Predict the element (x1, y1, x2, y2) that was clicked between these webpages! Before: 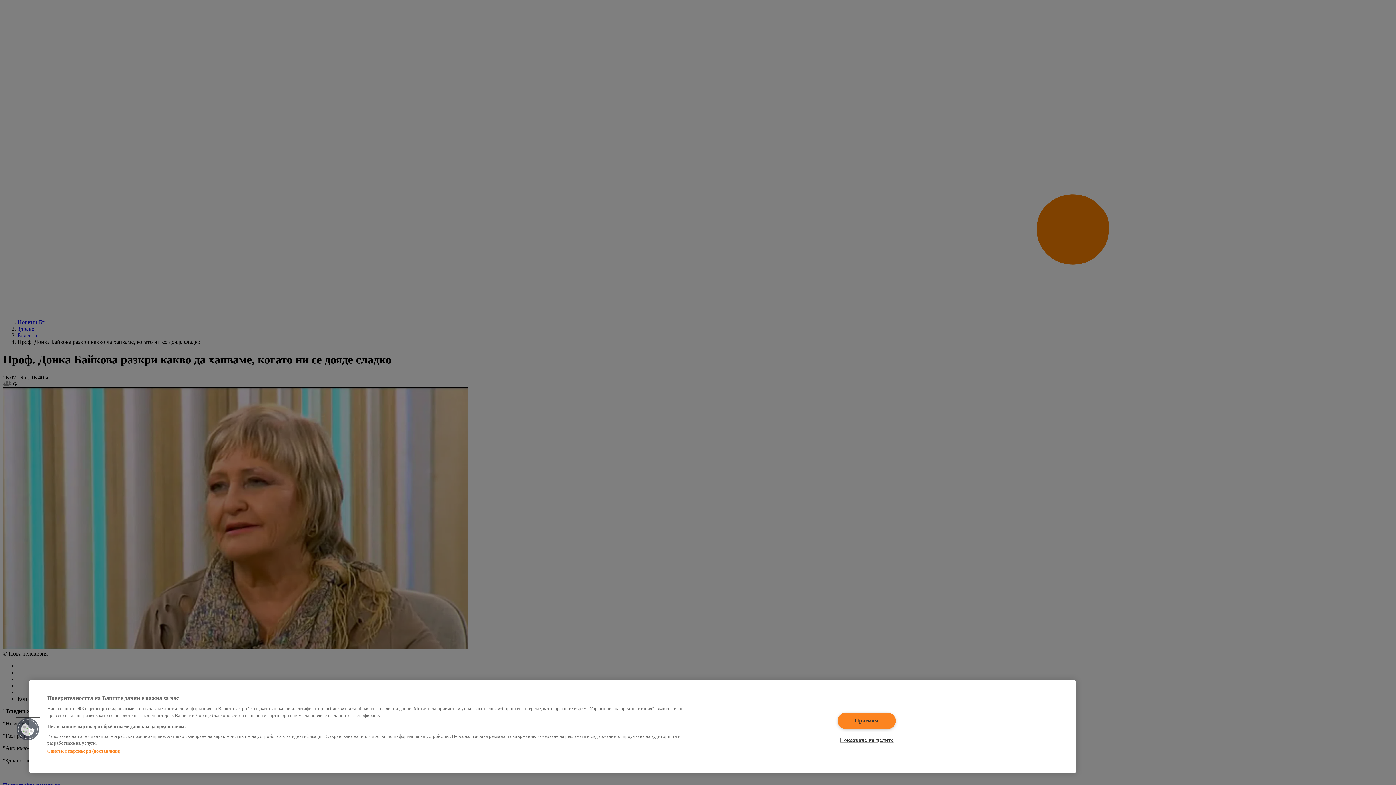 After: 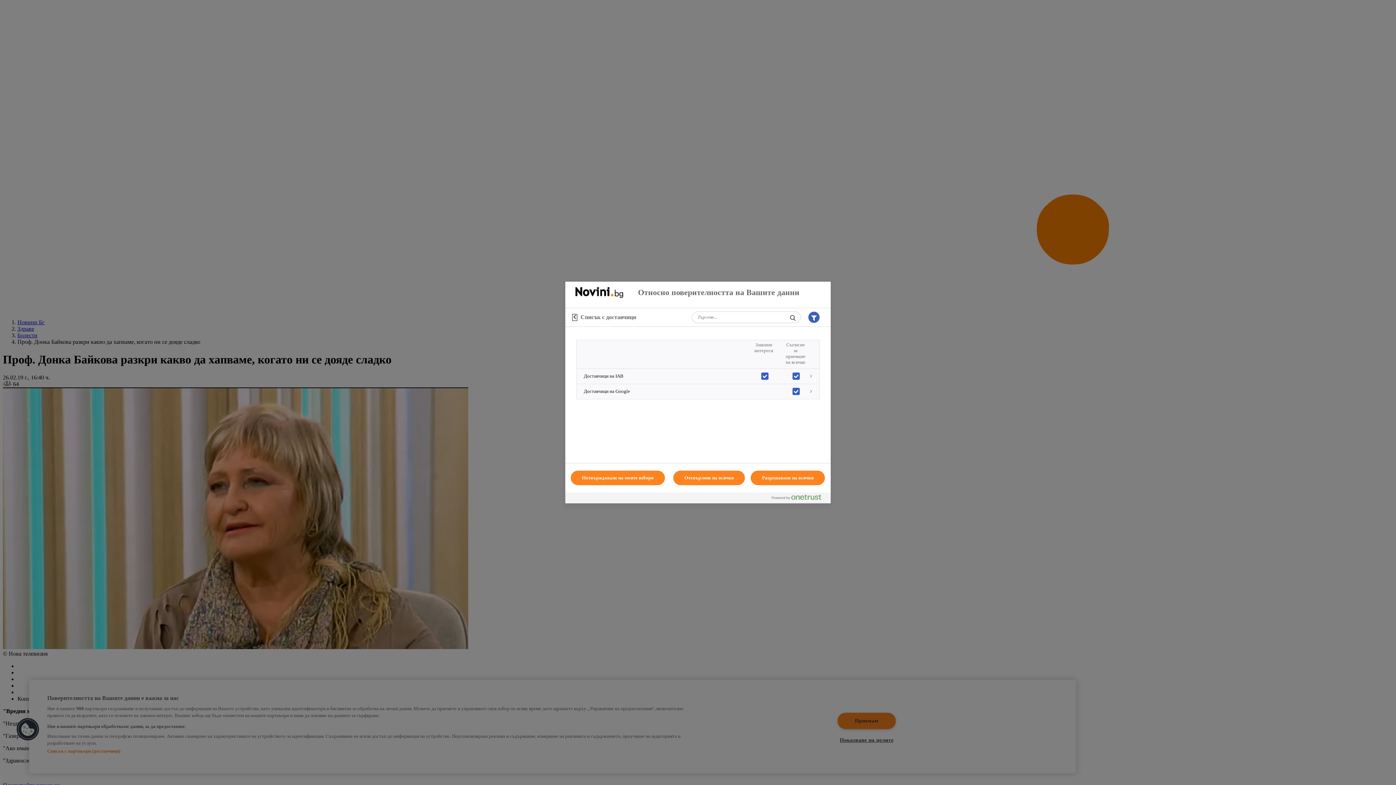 Action: bbox: (47, 748, 120, 754) label: Списък с партньори (доставчици)